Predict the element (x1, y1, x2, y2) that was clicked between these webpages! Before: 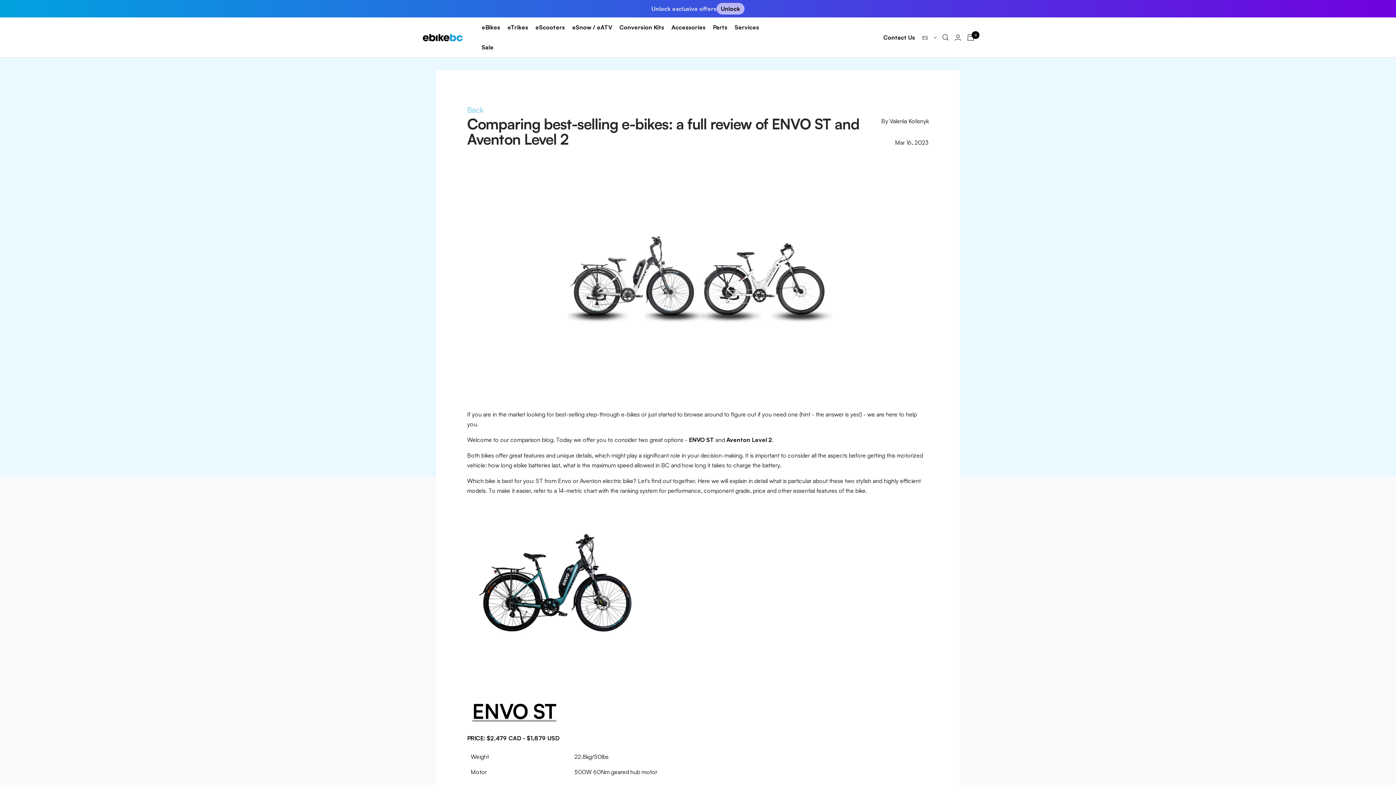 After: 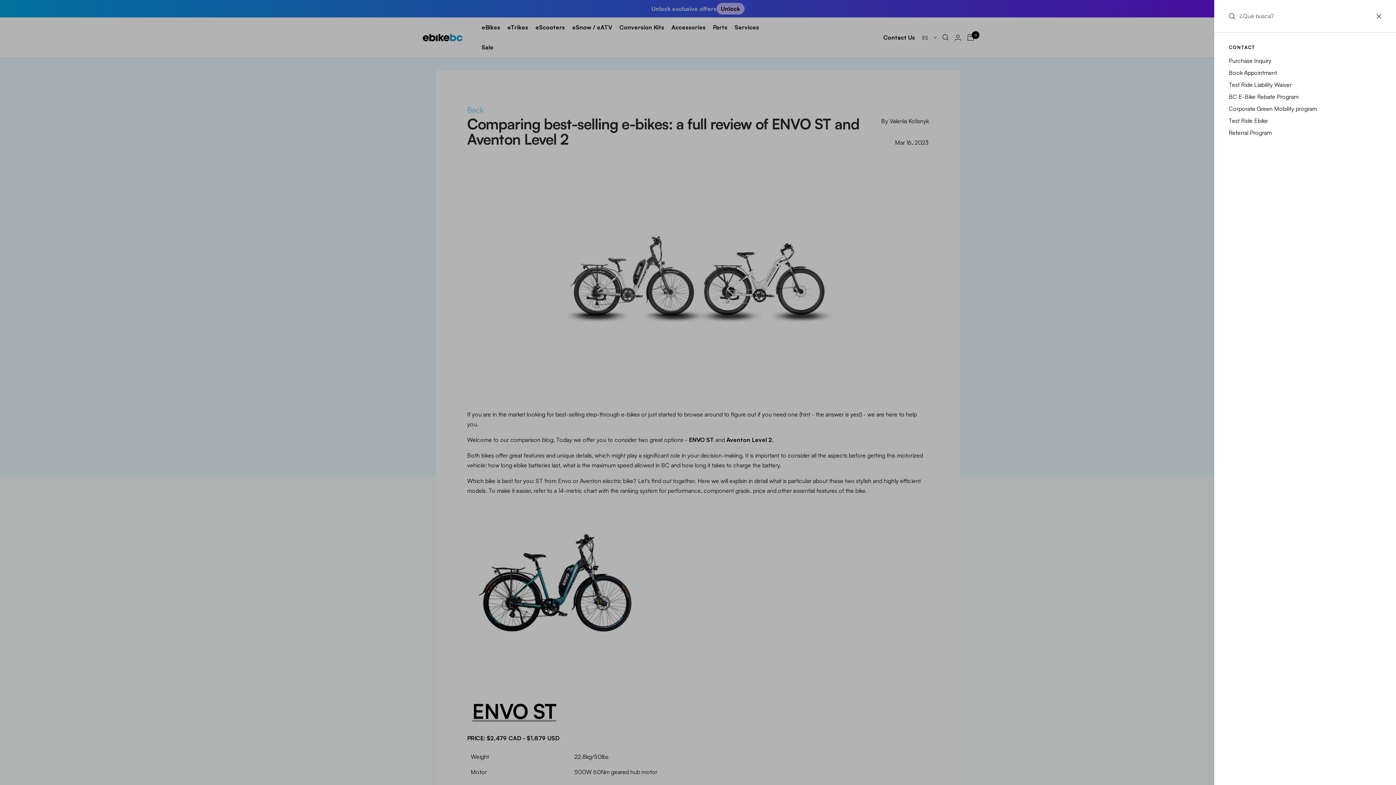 Action: bbox: (942, 34, 949, 40) label: Búsqueda